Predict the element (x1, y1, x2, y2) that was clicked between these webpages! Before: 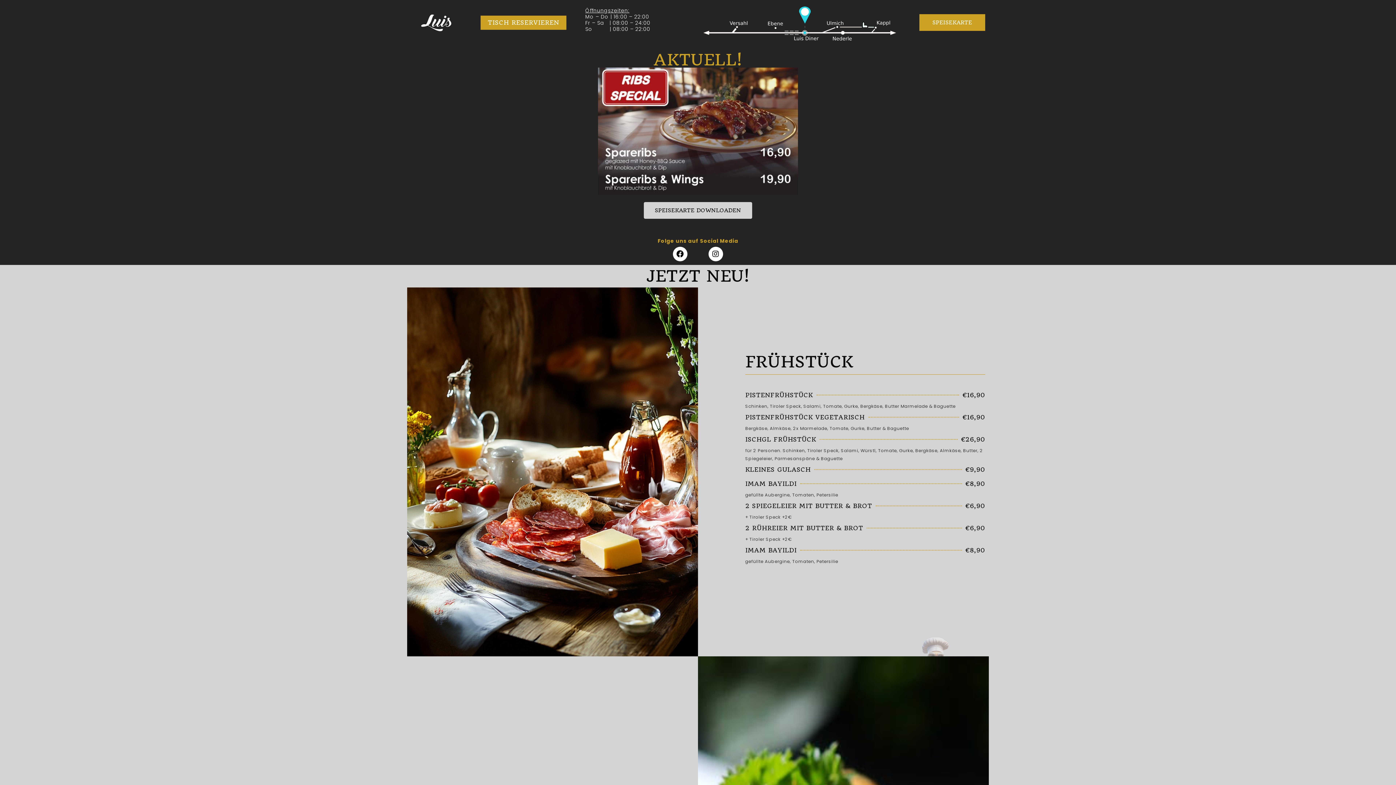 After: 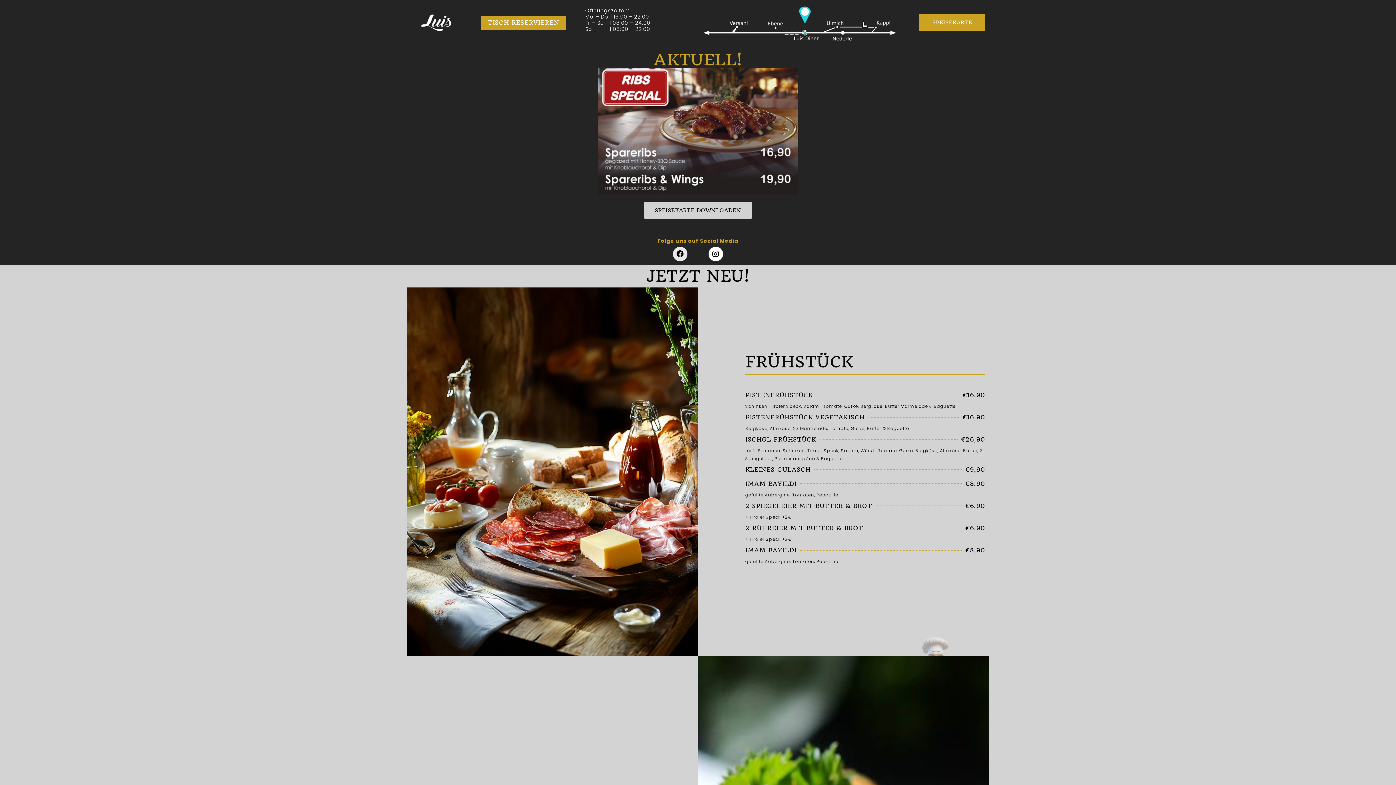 Action: bbox: (673, 246, 687, 261) label: Facebook